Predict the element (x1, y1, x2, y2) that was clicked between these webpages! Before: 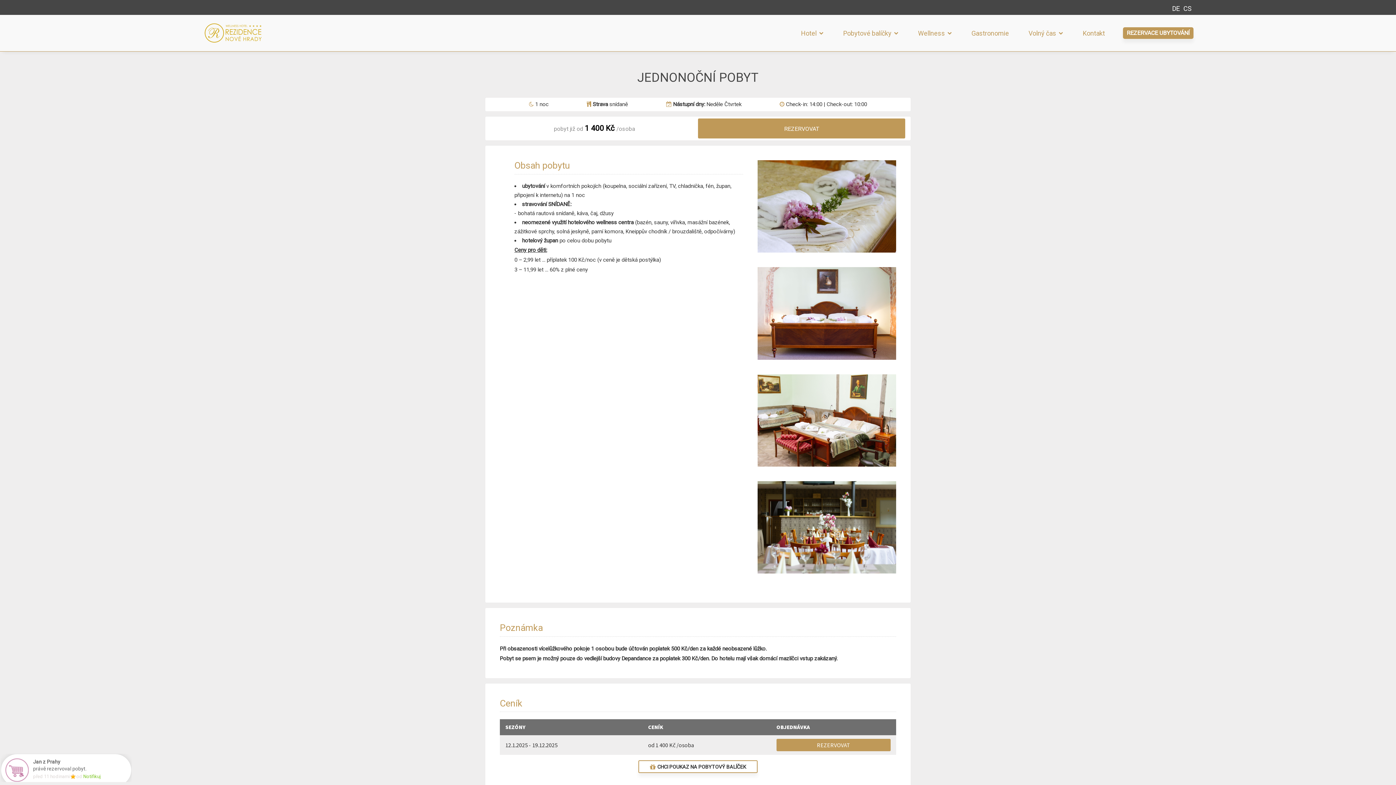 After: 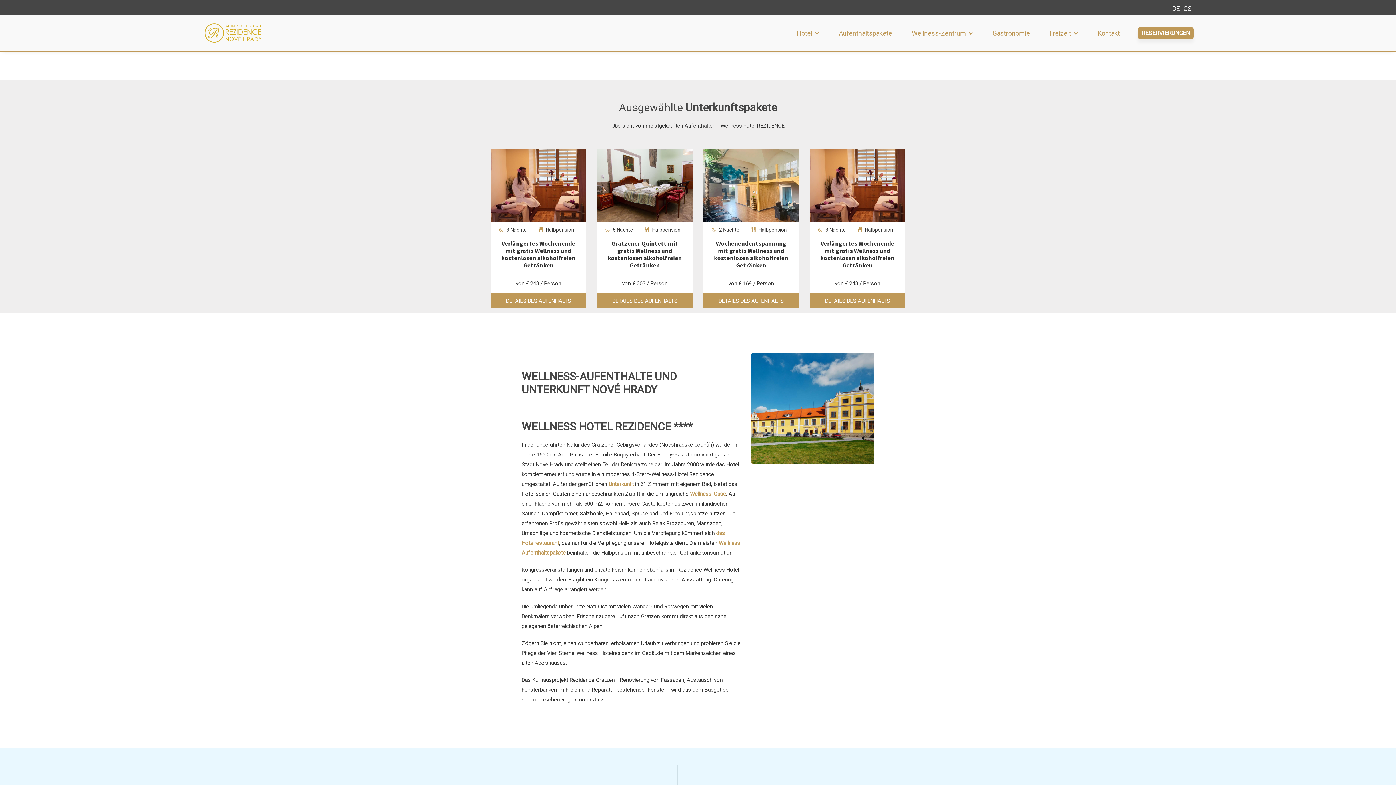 Action: label: DE bbox: (1170, 2, 1181, 14)